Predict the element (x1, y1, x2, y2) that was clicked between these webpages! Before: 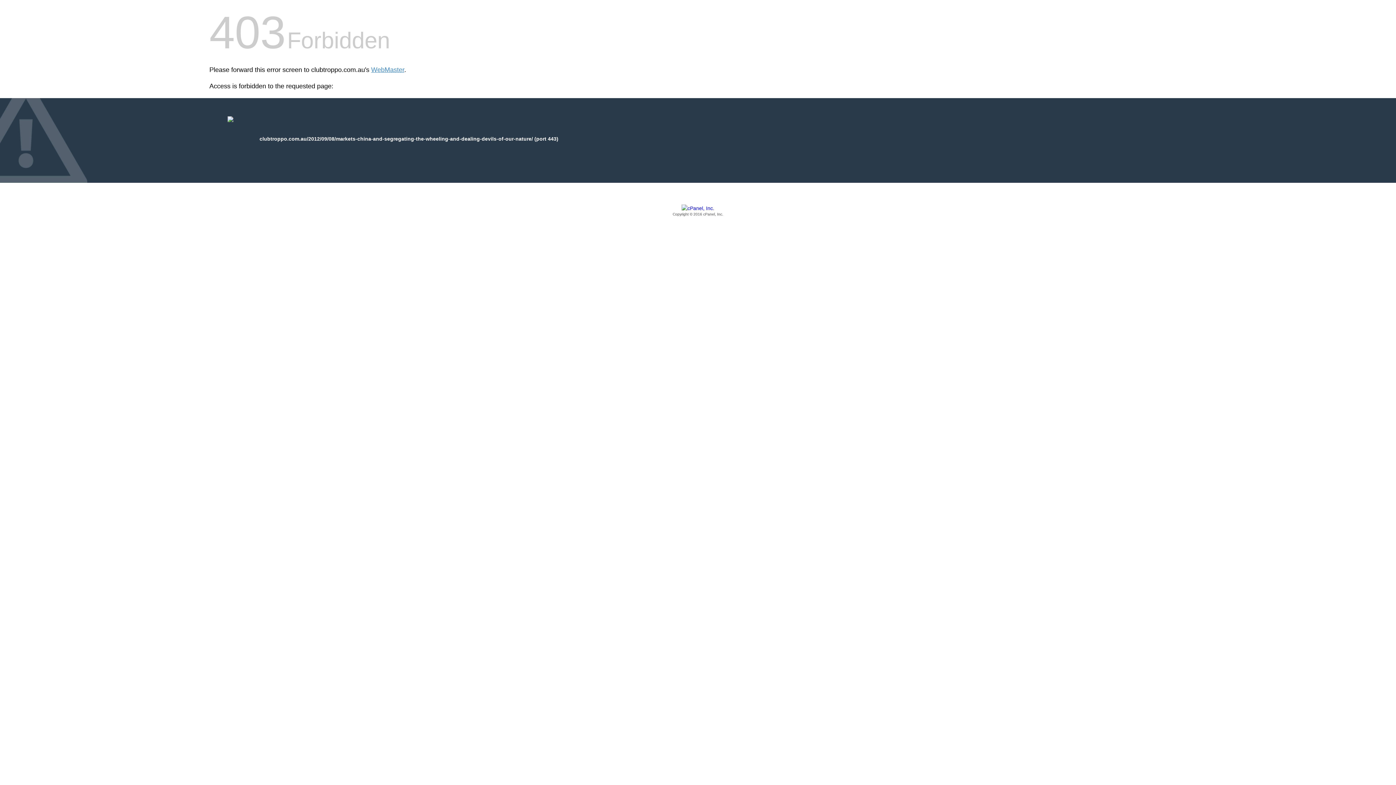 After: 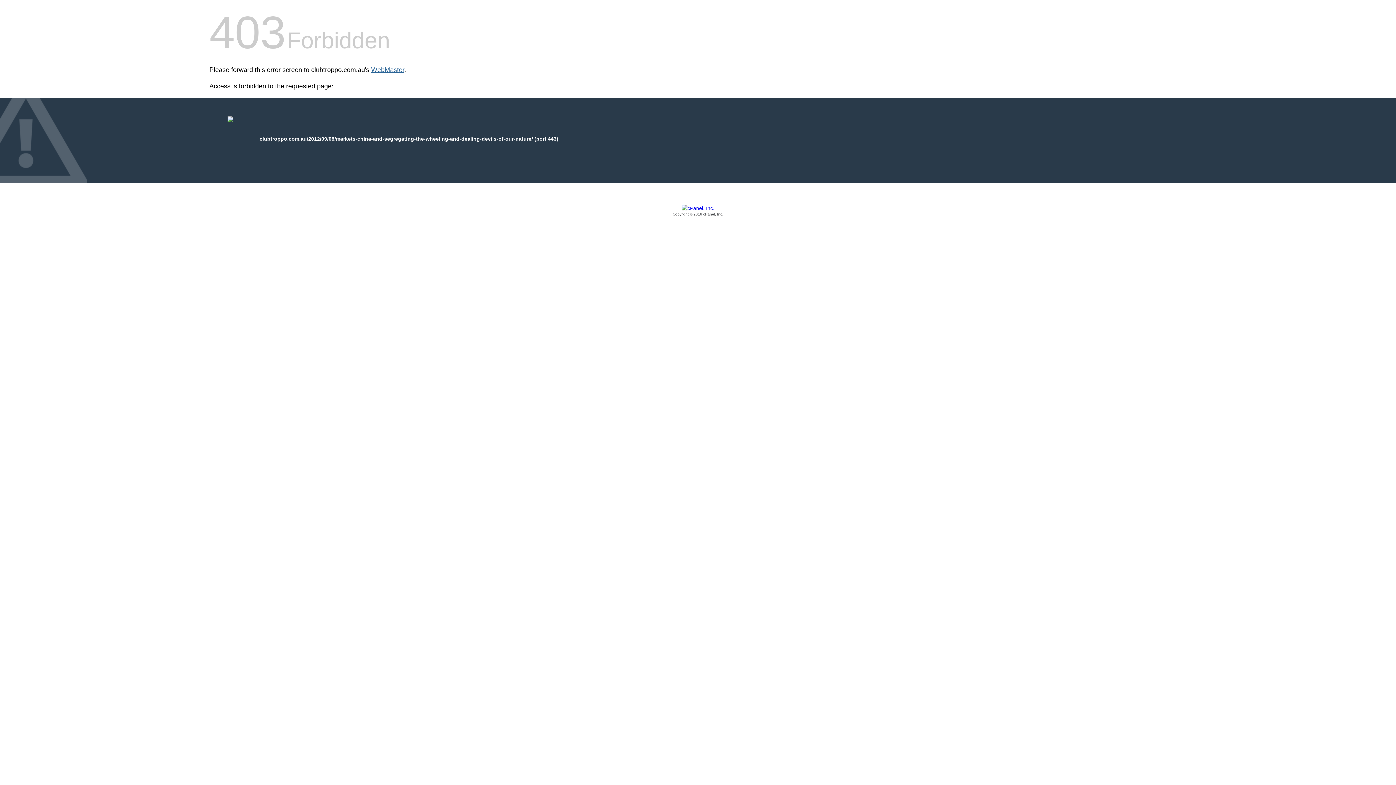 Action: bbox: (371, 66, 404, 73) label: WebMaster